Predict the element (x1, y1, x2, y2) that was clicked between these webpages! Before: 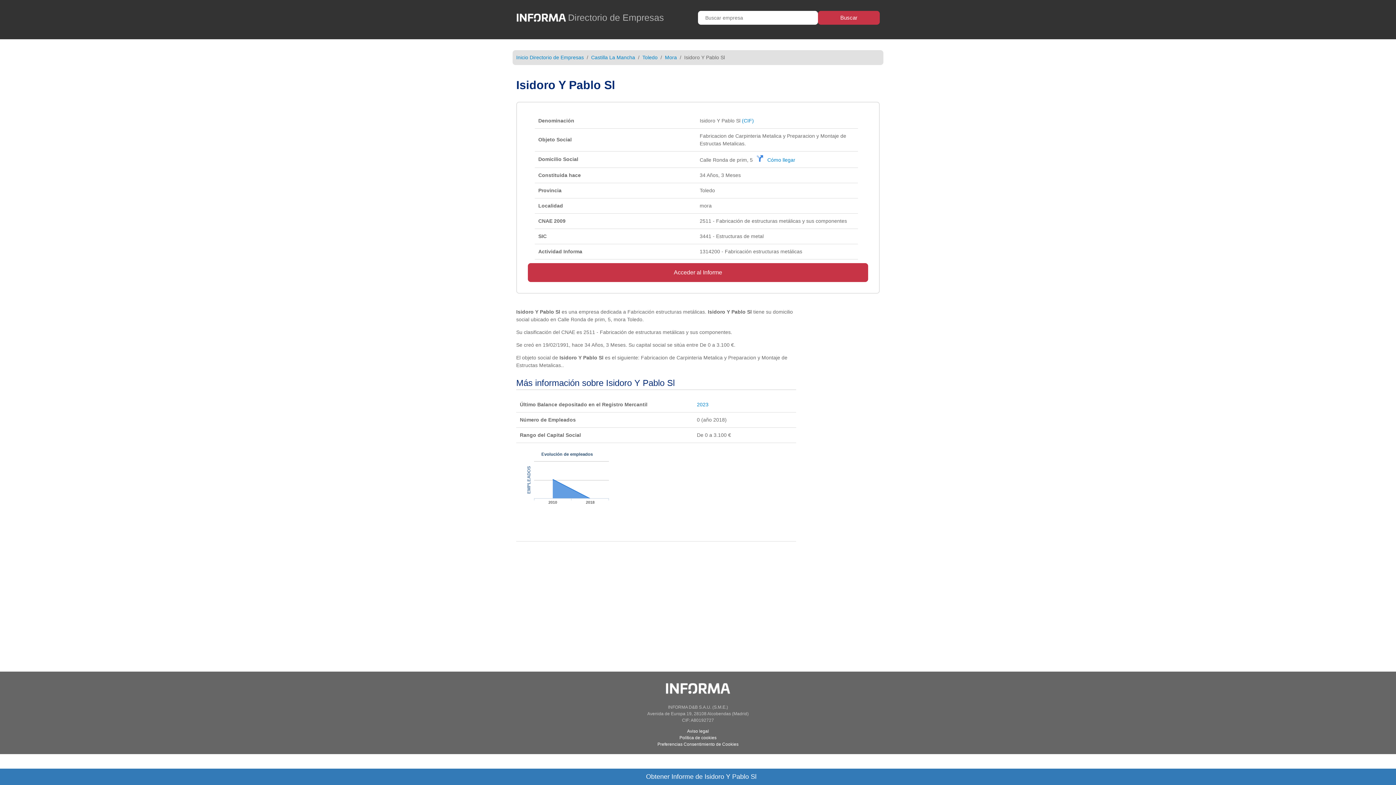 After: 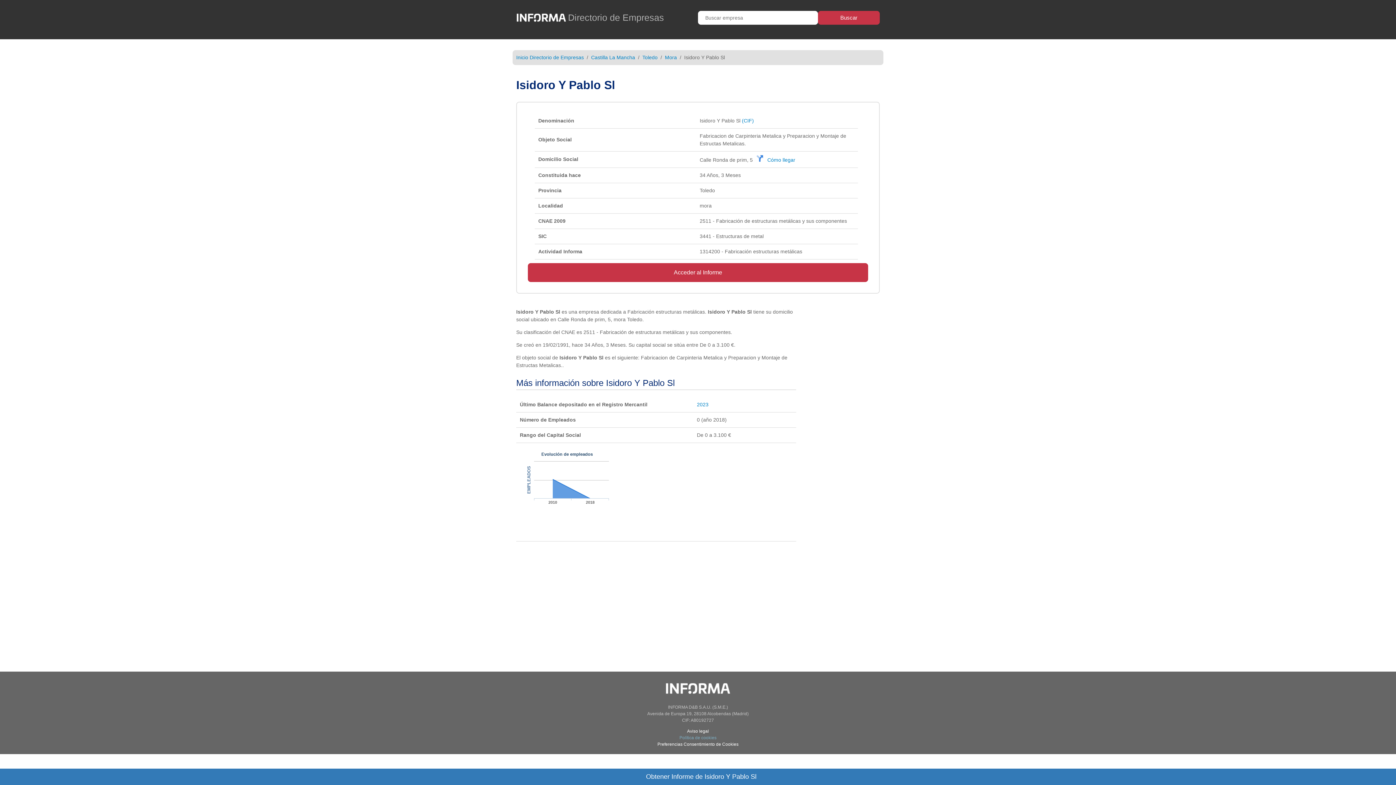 Action: bbox: (679, 735, 716, 740) label: Política de cookies